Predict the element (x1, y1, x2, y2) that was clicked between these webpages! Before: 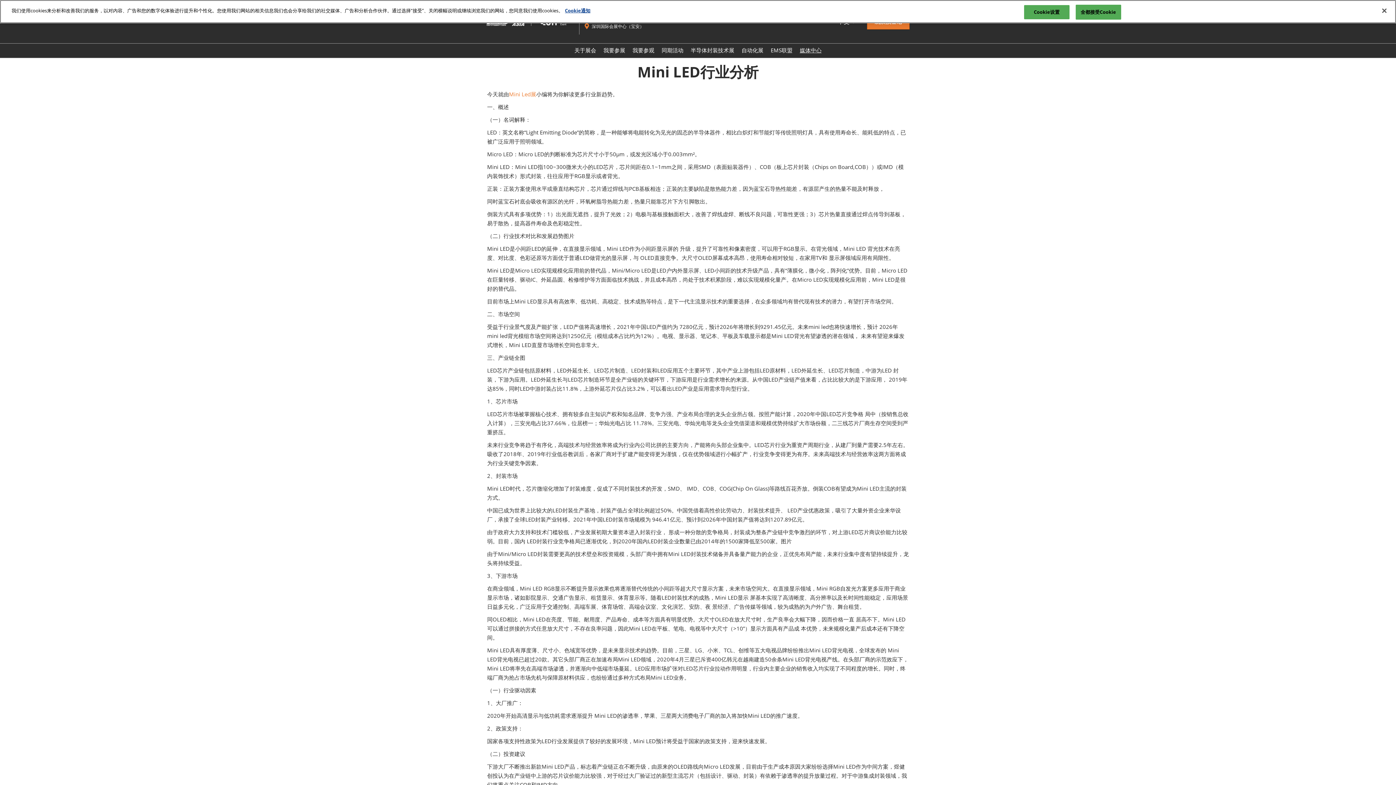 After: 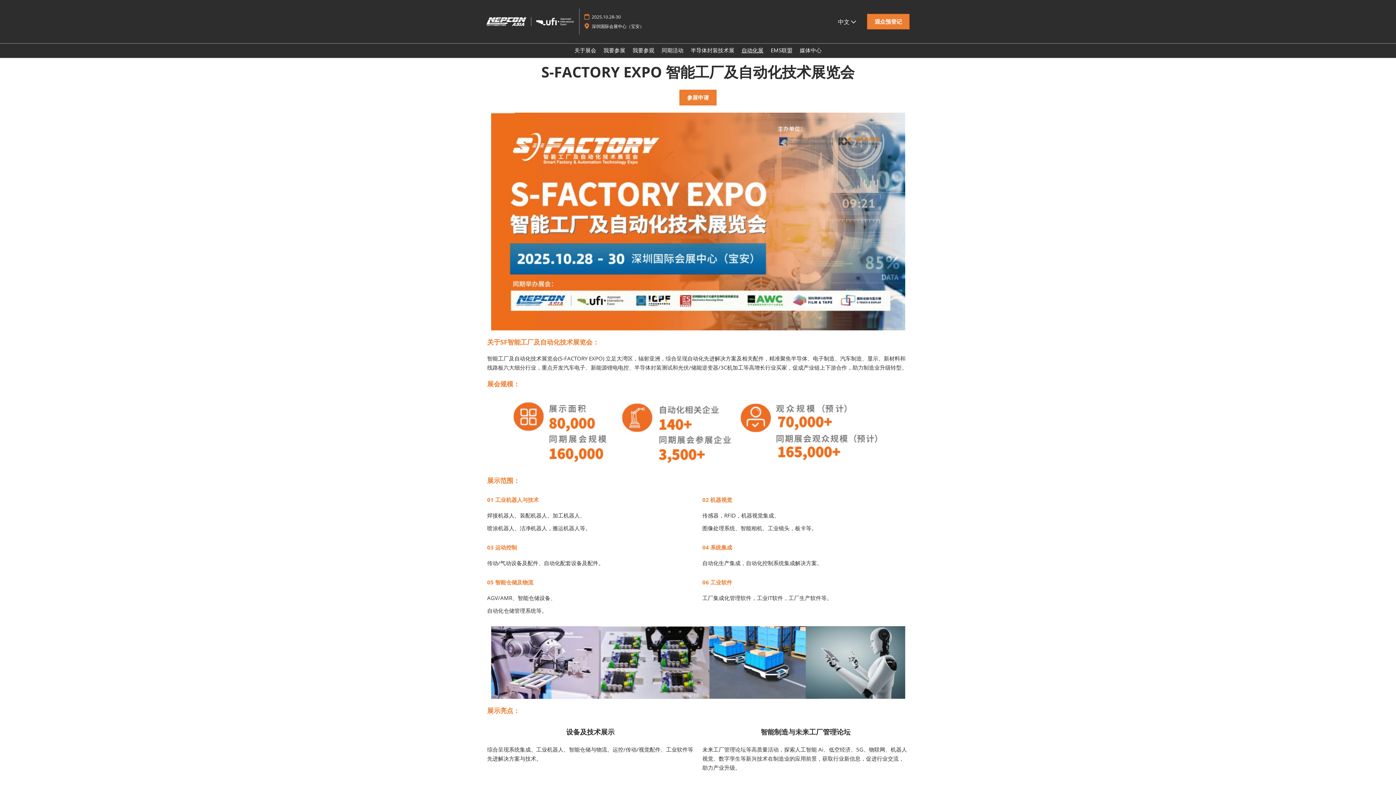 Action: label: 自动化展 bbox: (741, 46, 763, 53)